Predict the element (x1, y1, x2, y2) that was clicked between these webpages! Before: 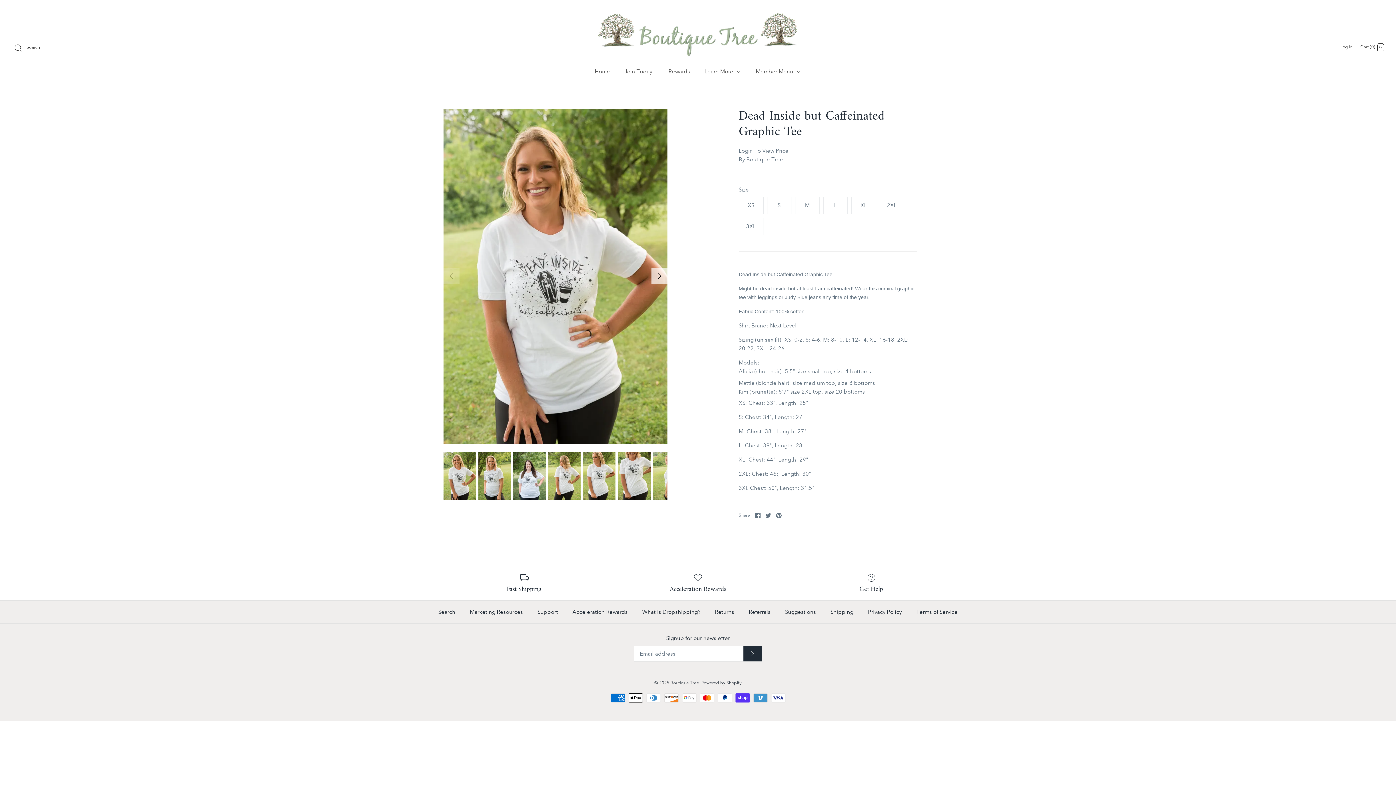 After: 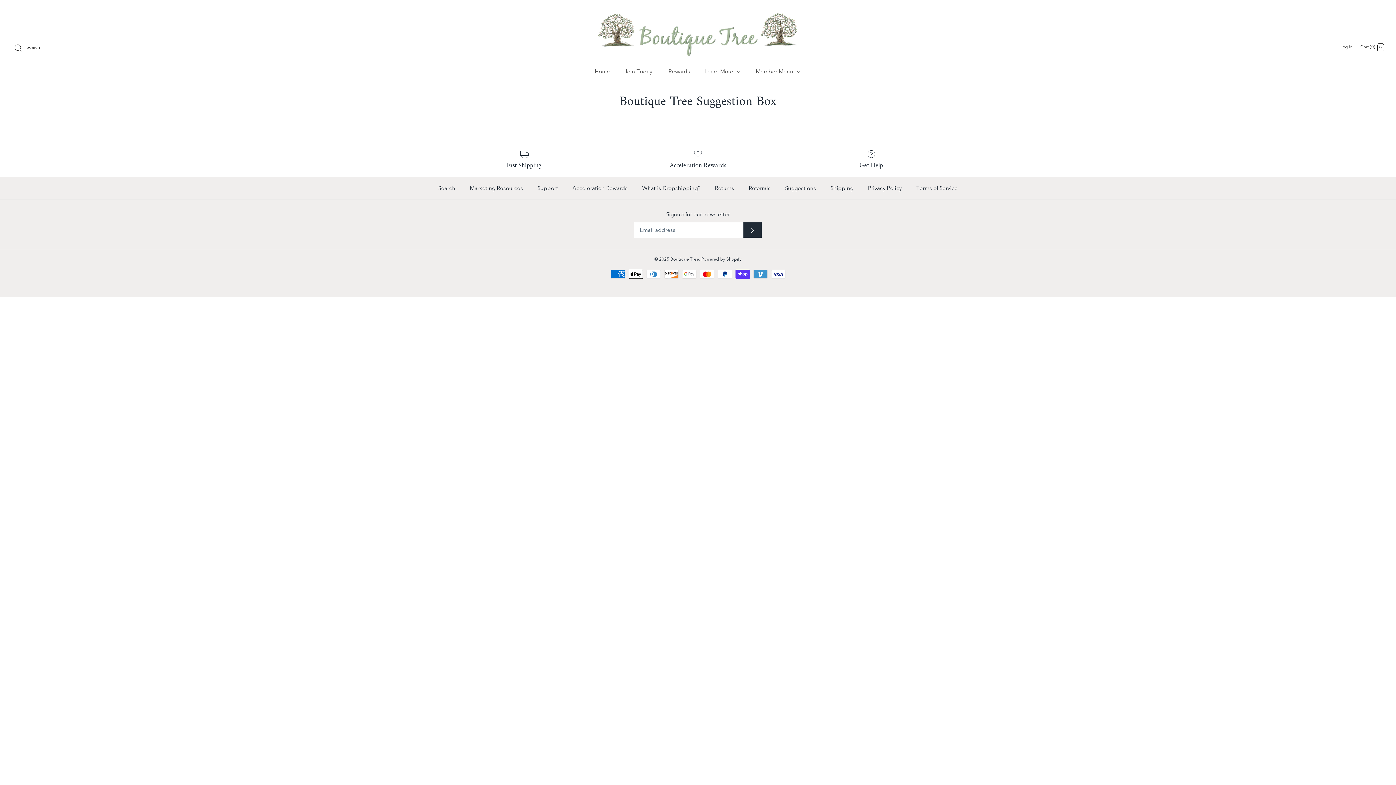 Action: bbox: (778, 601, 822, 623) label: Suggestions